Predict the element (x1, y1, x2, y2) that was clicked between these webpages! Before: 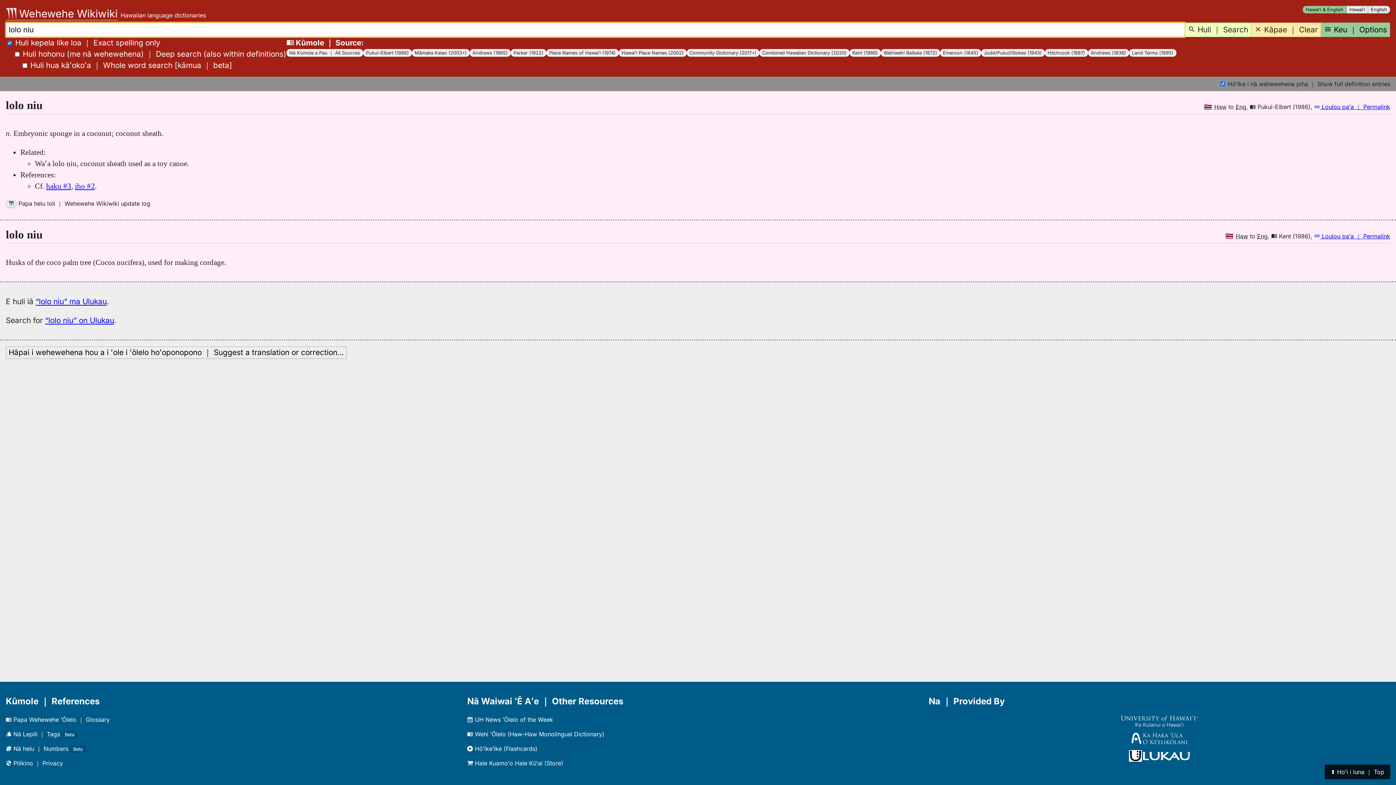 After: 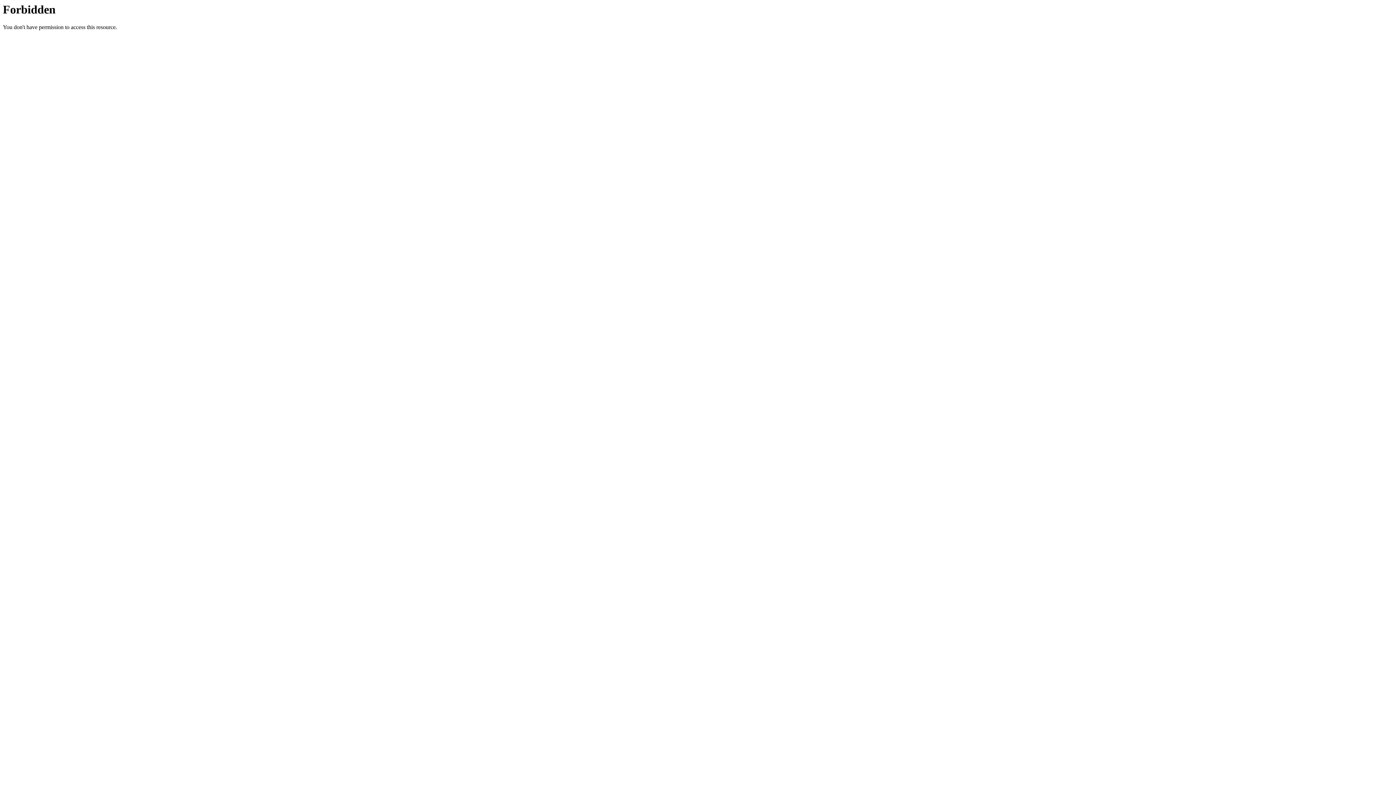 Action: bbox: (35, 297, 106, 306) label: “lolo niu” ma Ulukau